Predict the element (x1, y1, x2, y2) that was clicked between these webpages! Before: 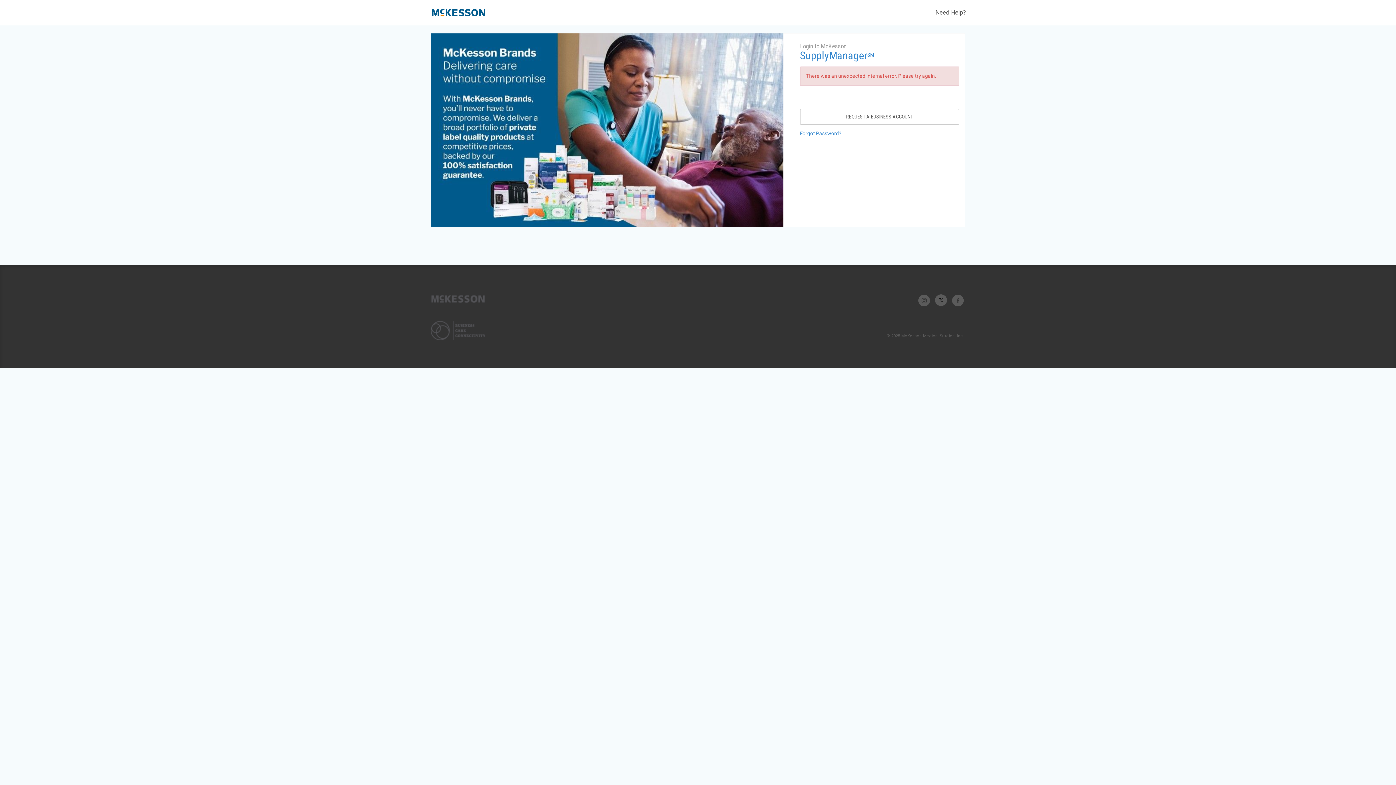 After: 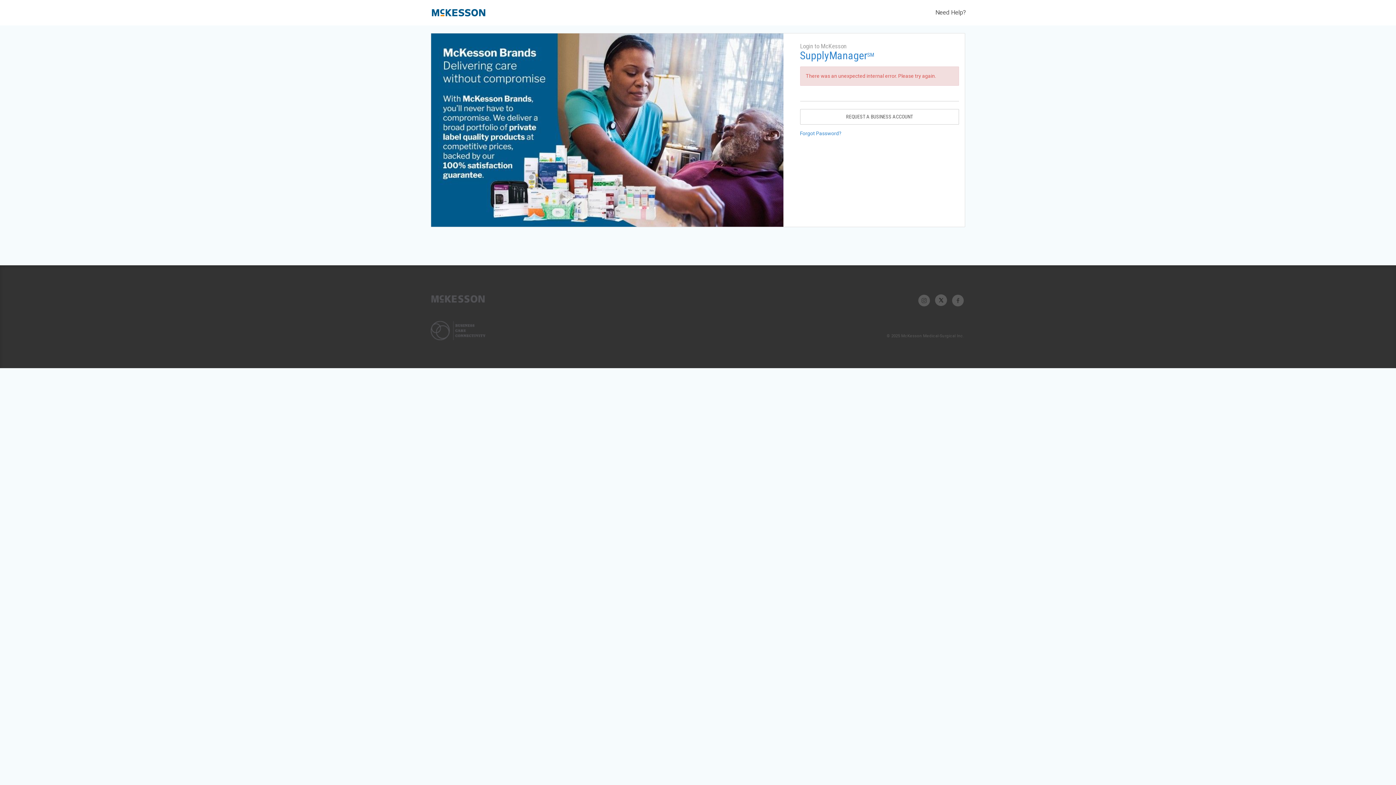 Action: bbox: (918, 298, 930, 302)